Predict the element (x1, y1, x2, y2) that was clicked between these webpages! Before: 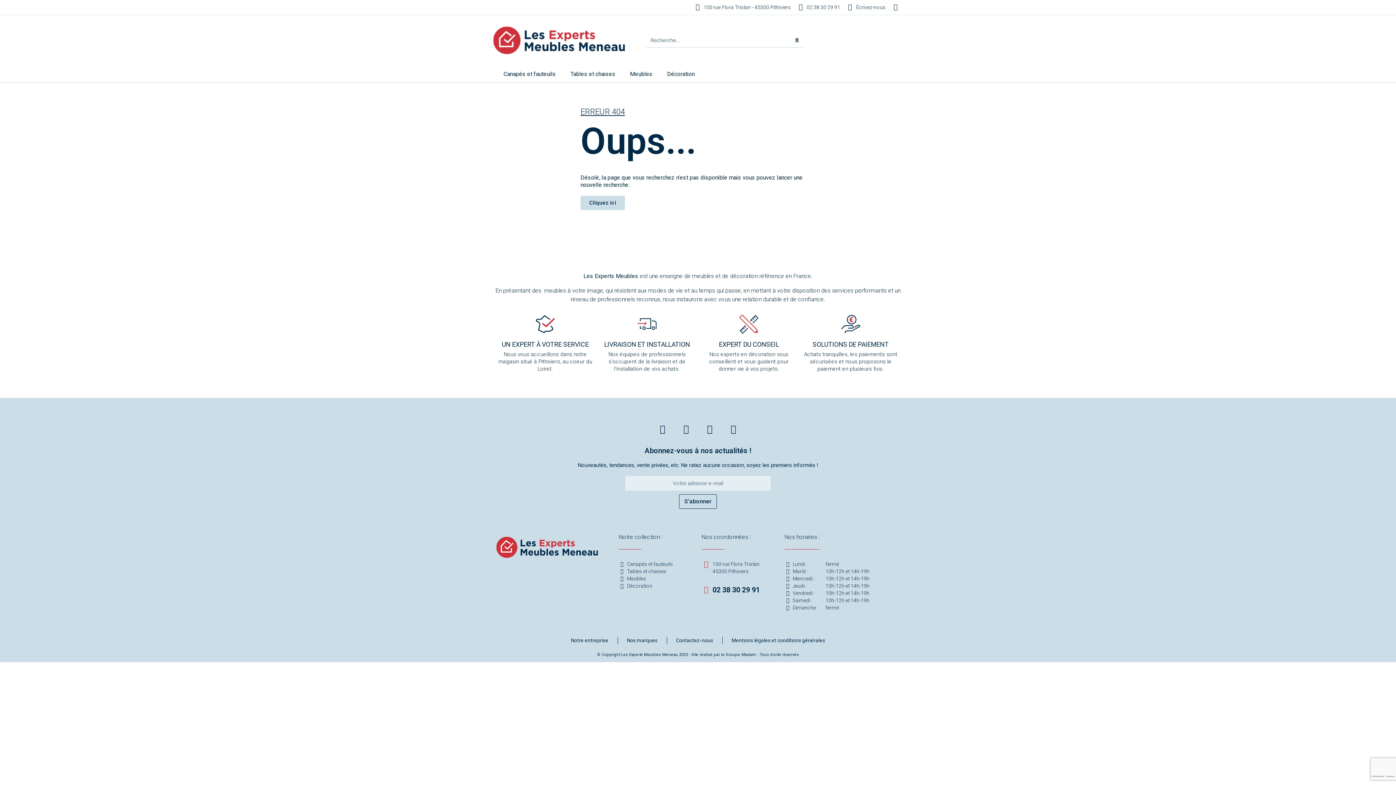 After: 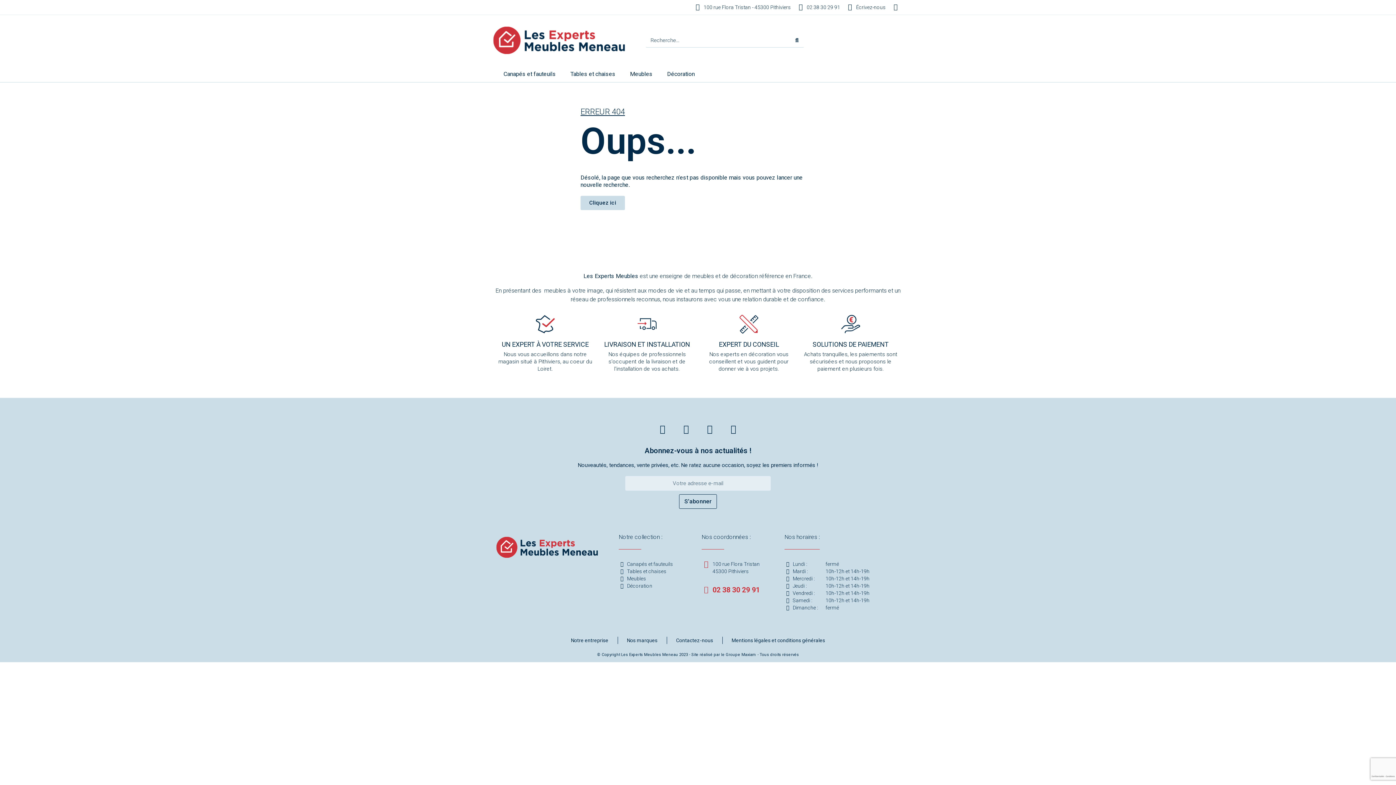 Action: bbox: (701, 586, 777, 594) label: 02 38 30 29 91